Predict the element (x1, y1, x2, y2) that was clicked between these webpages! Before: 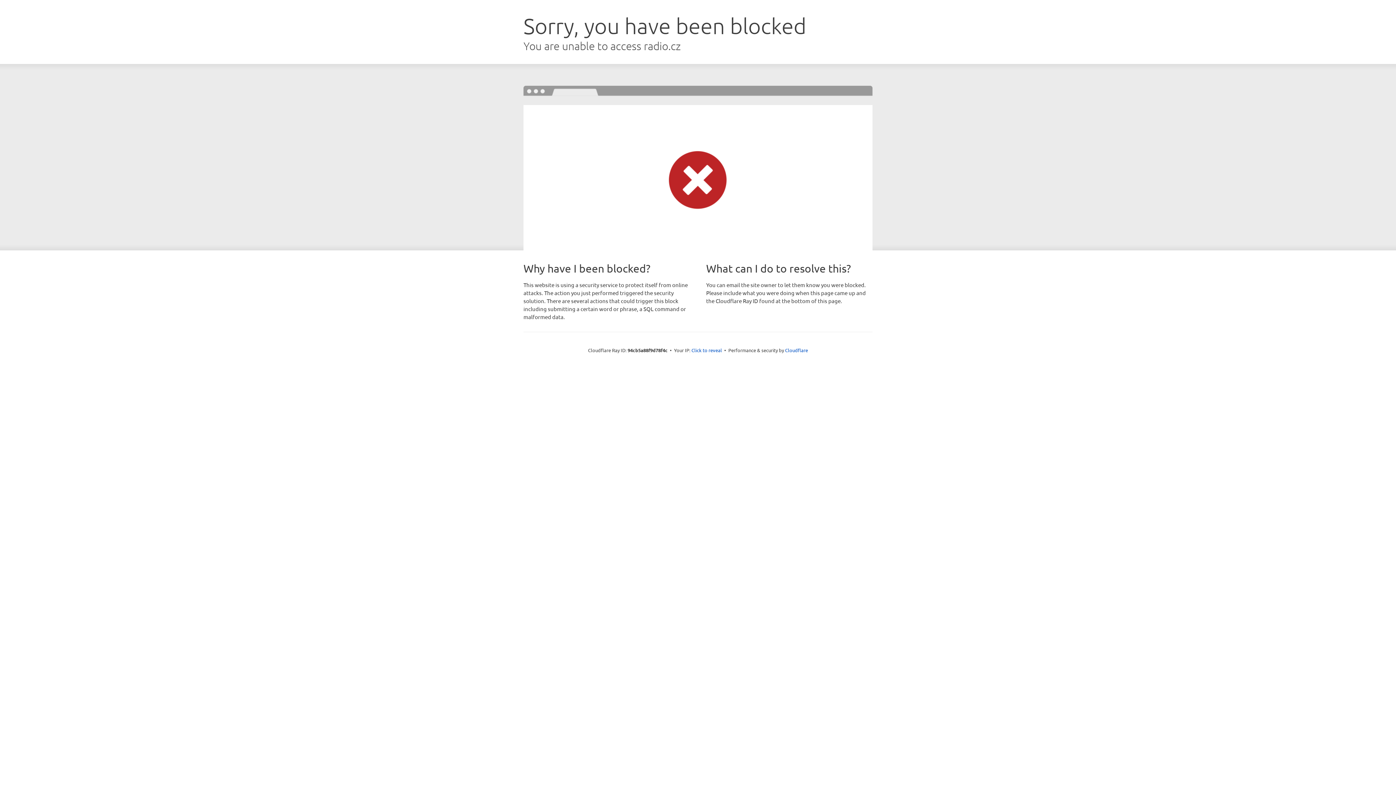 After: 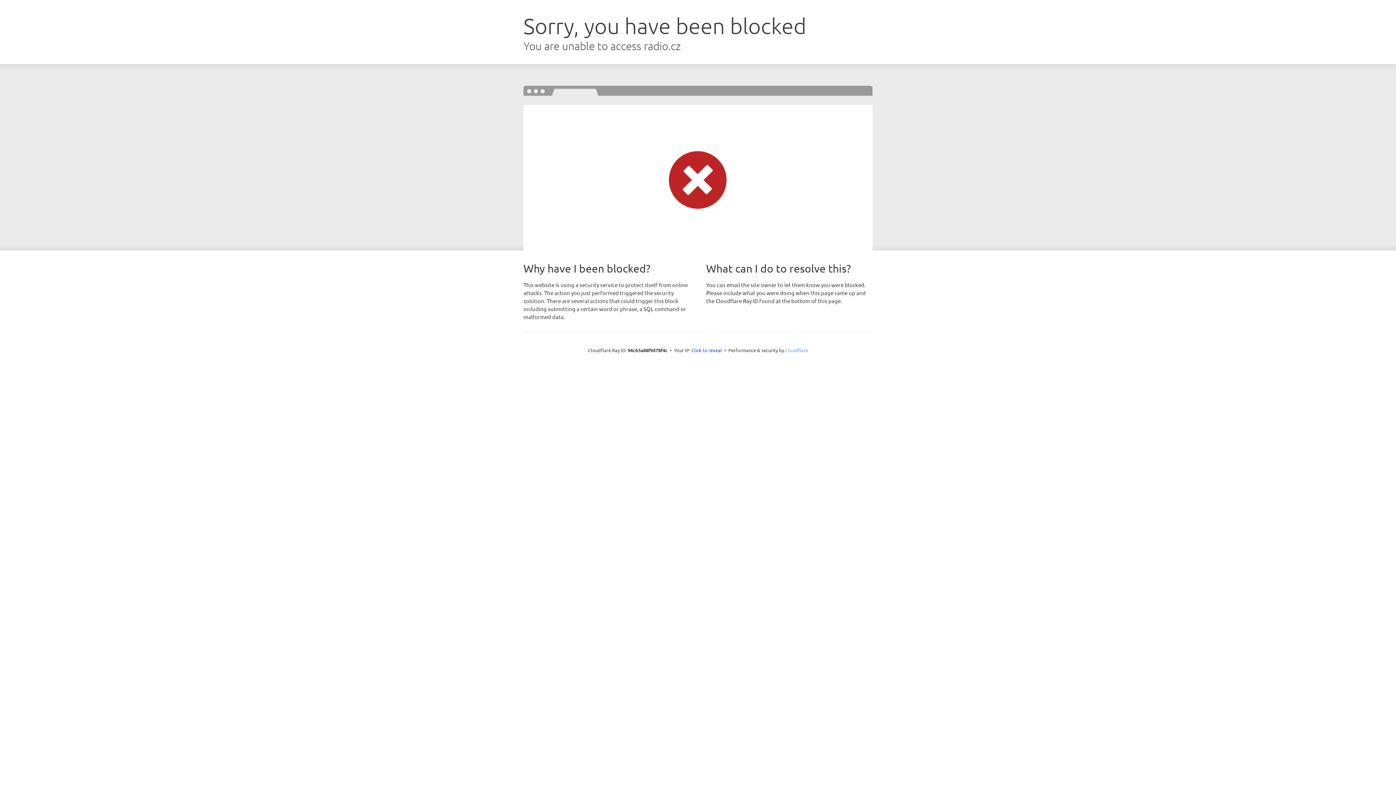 Action: label: Cloudflare bbox: (785, 347, 808, 353)